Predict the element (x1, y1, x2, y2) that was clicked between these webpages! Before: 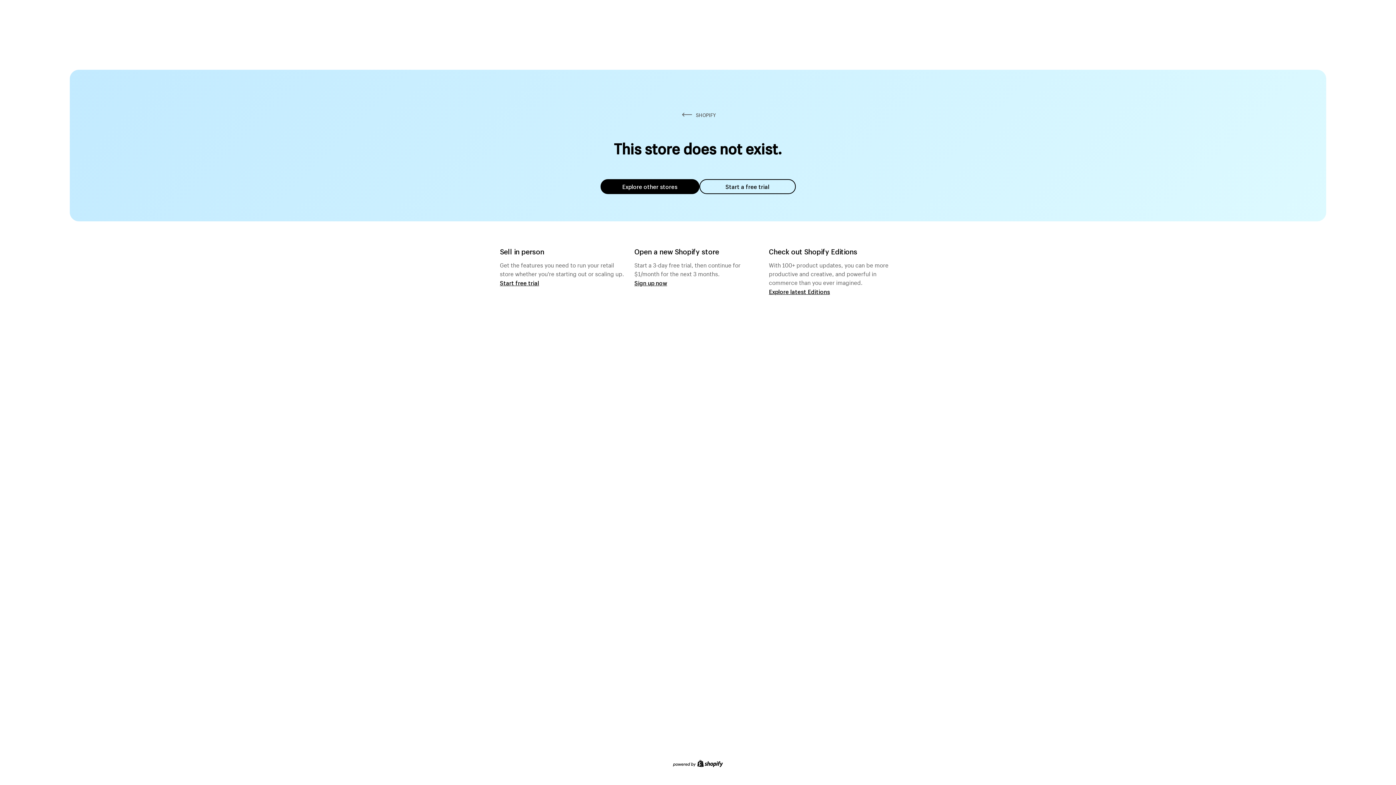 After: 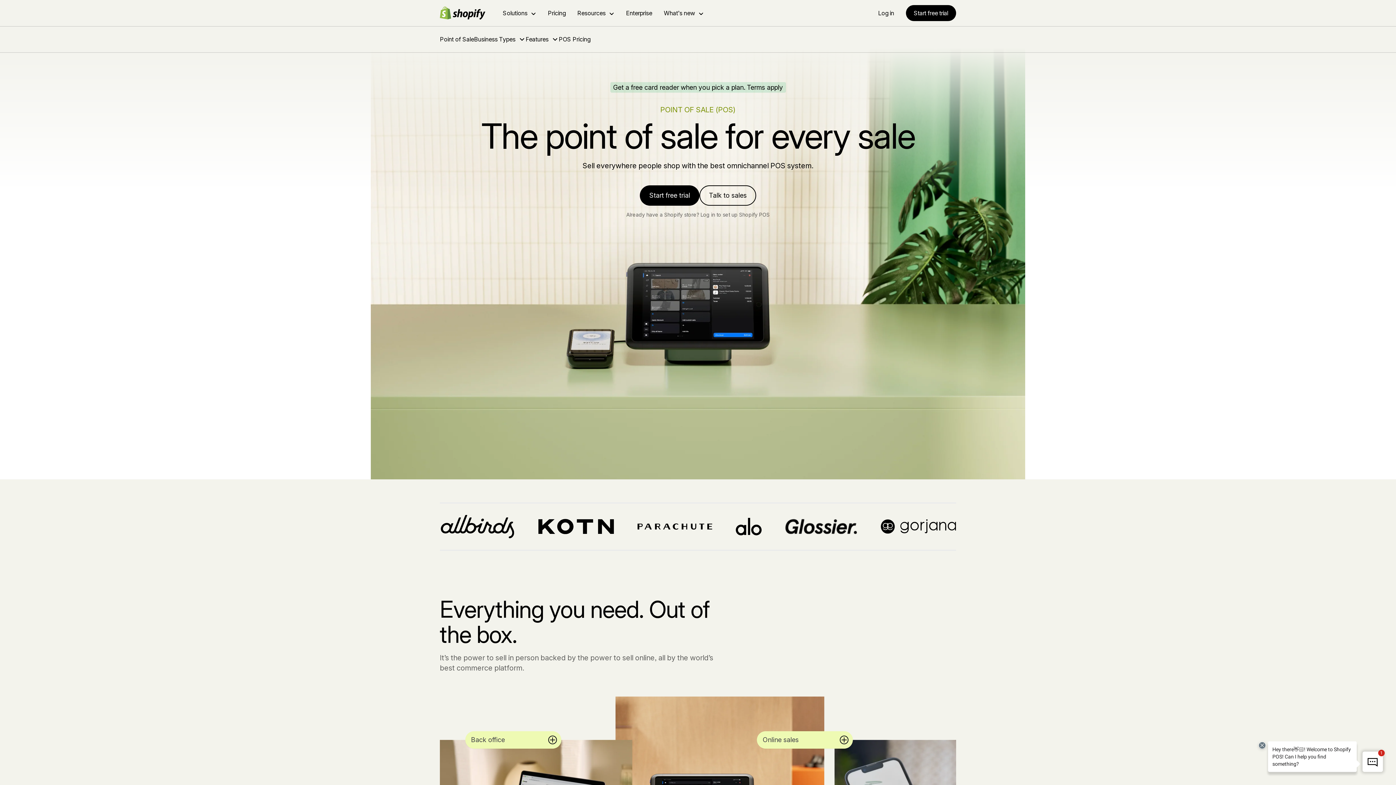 Action: label: Start free trial bbox: (500, 279, 539, 286)